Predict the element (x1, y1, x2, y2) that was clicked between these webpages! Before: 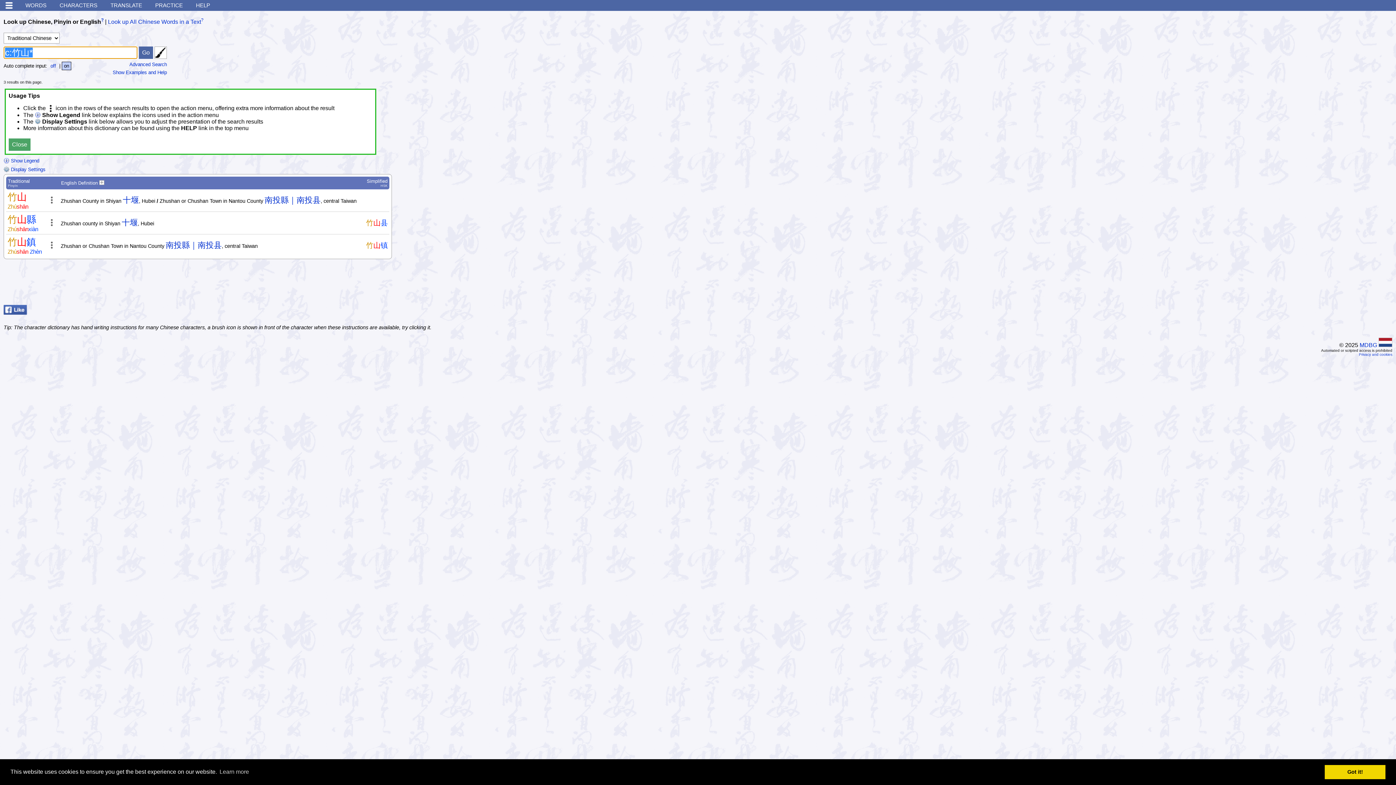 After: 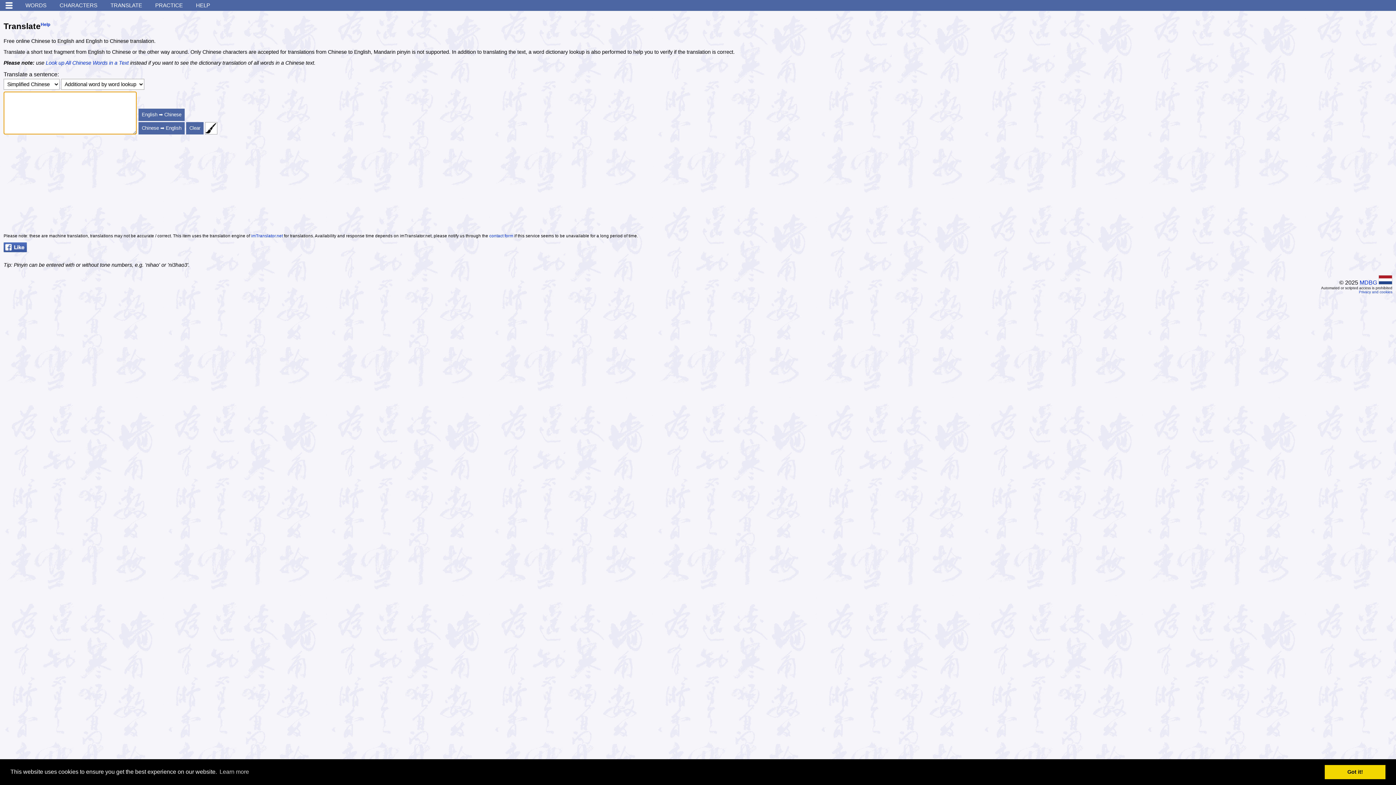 Action: label: TRANSLATE bbox: (104, 0, 148, 10)